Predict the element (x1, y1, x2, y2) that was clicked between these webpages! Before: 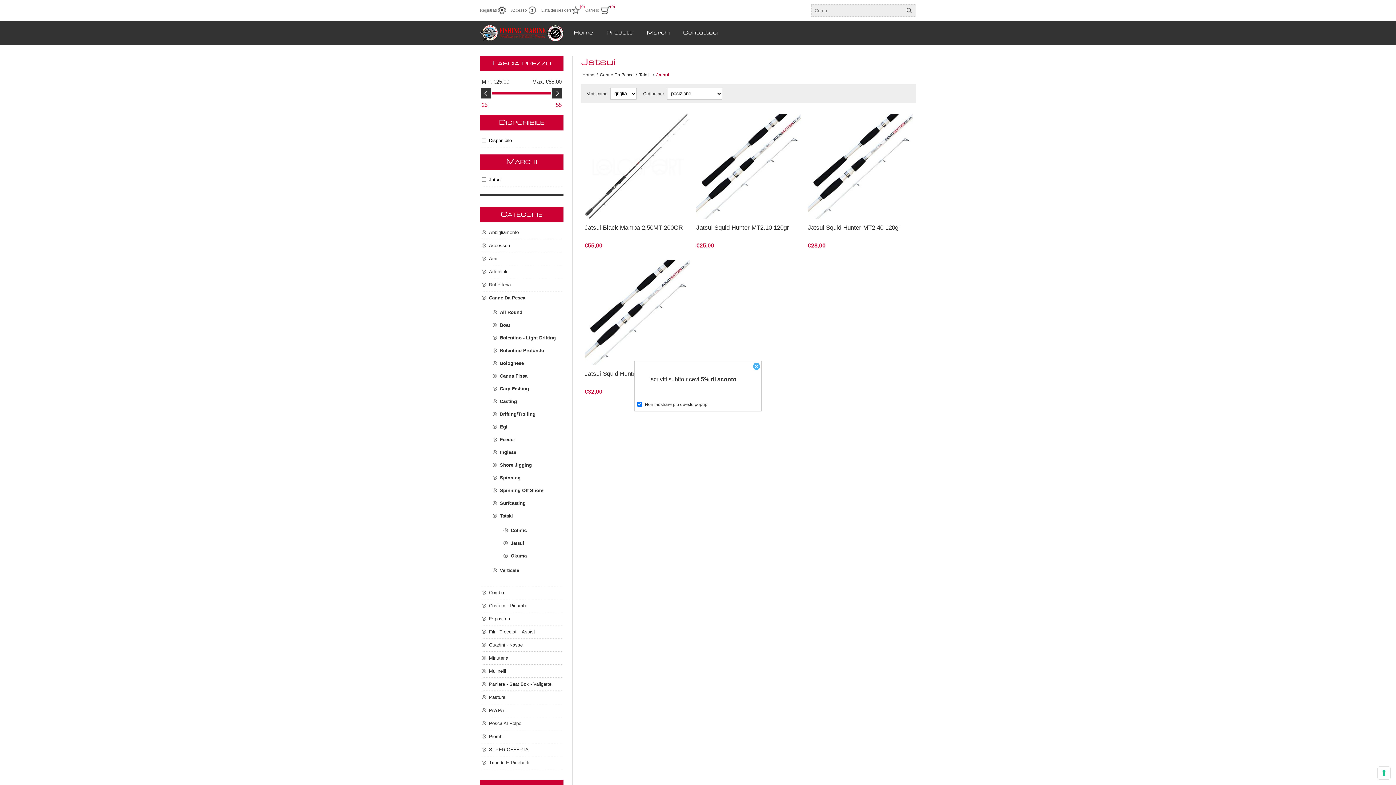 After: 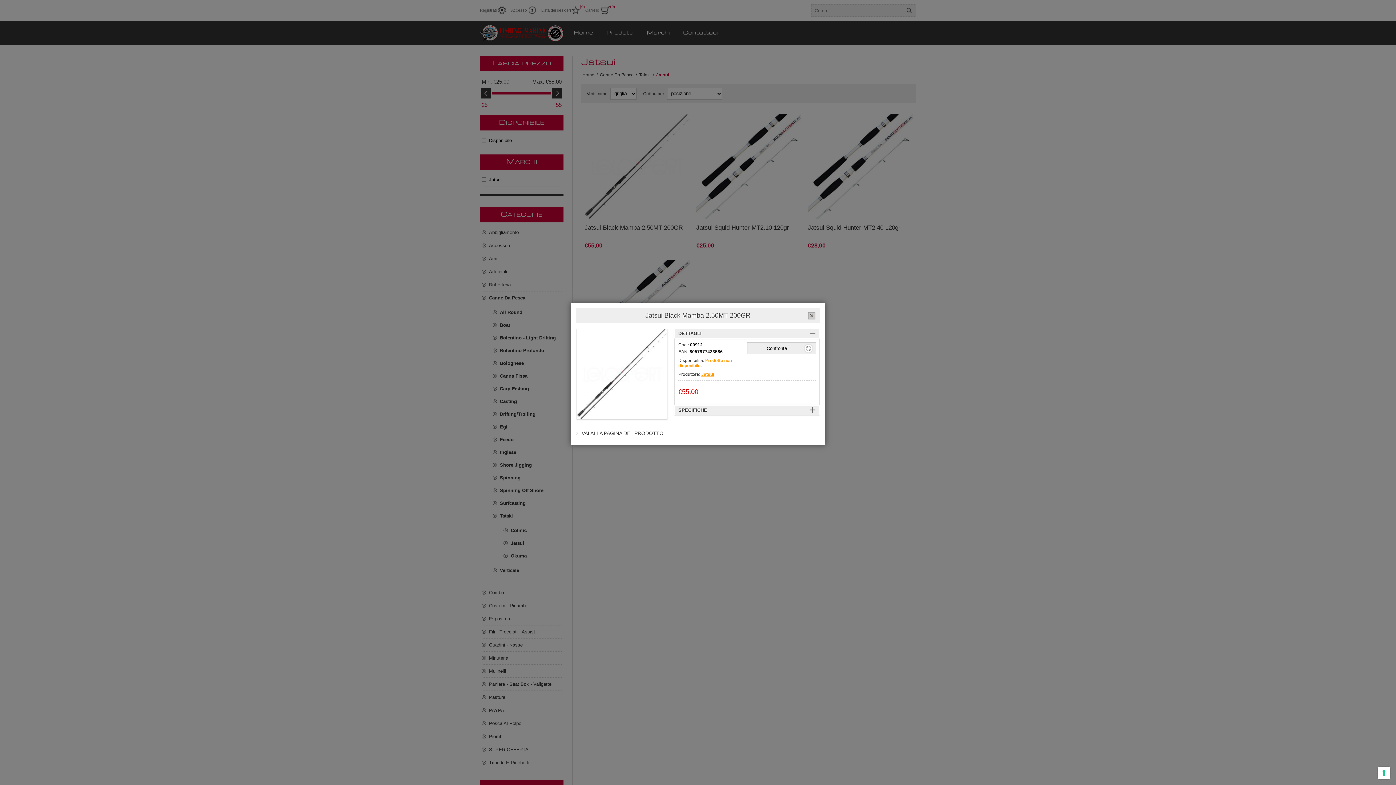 Action: label: Quick View bbox: (622, 203, 636, 214)